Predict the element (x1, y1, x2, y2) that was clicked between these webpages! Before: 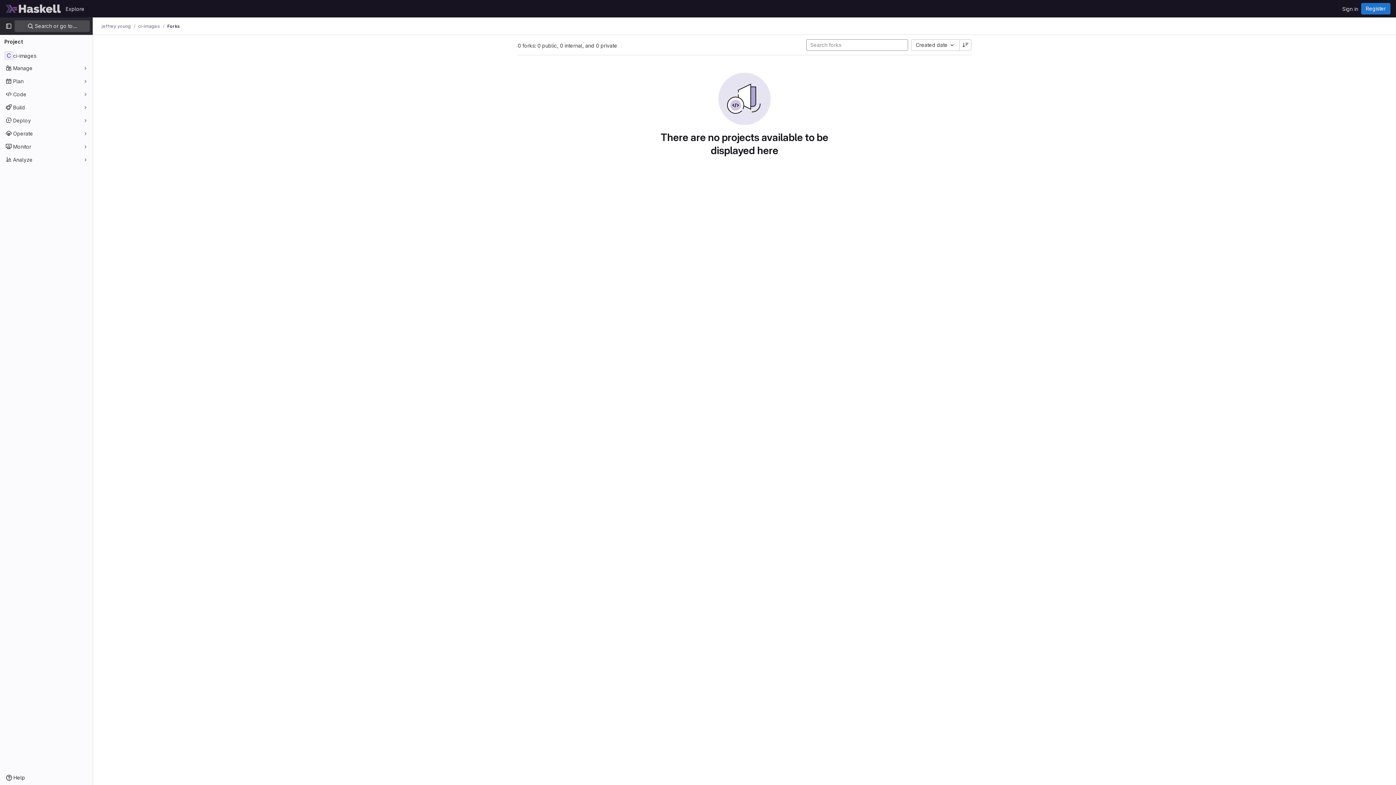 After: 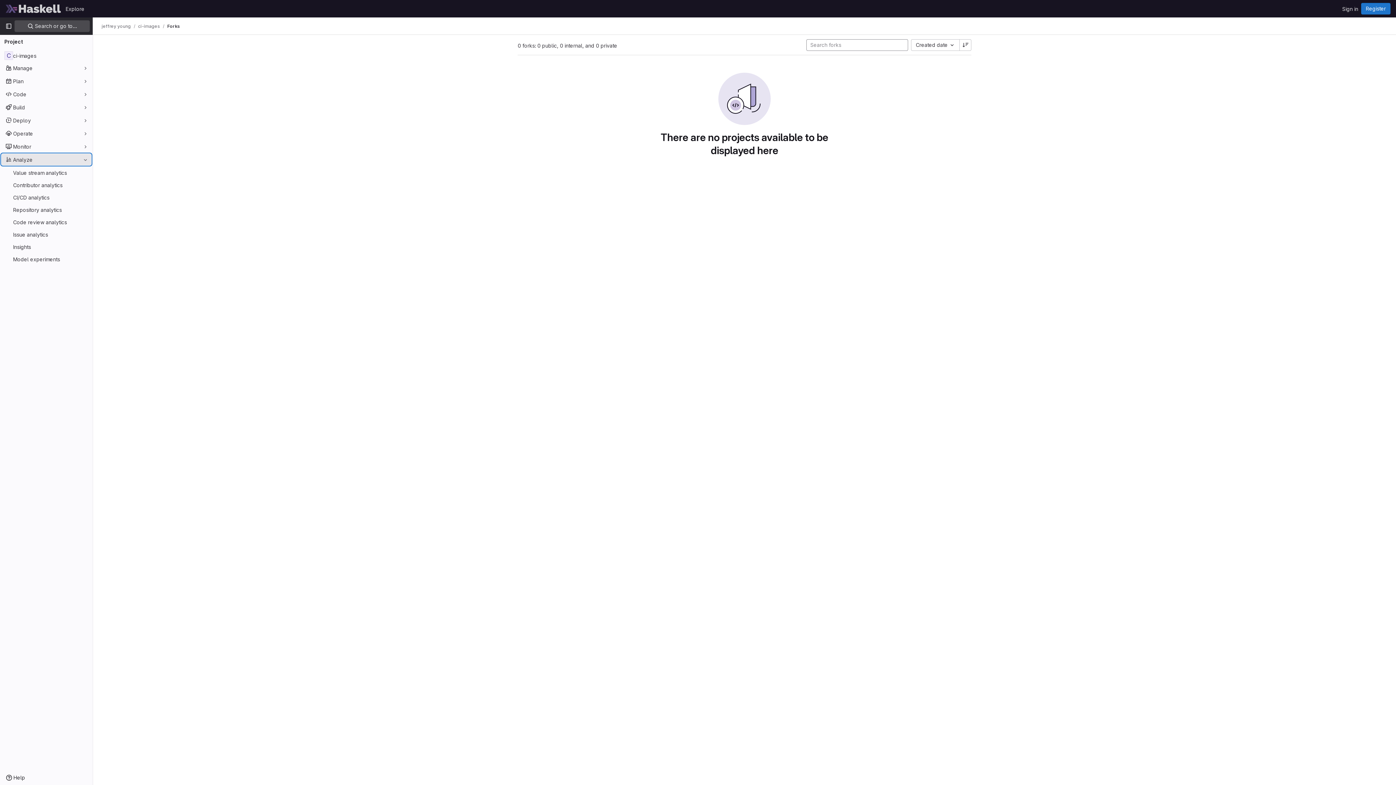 Action: label: Analyze bbox: (1, 153, 91, 165)